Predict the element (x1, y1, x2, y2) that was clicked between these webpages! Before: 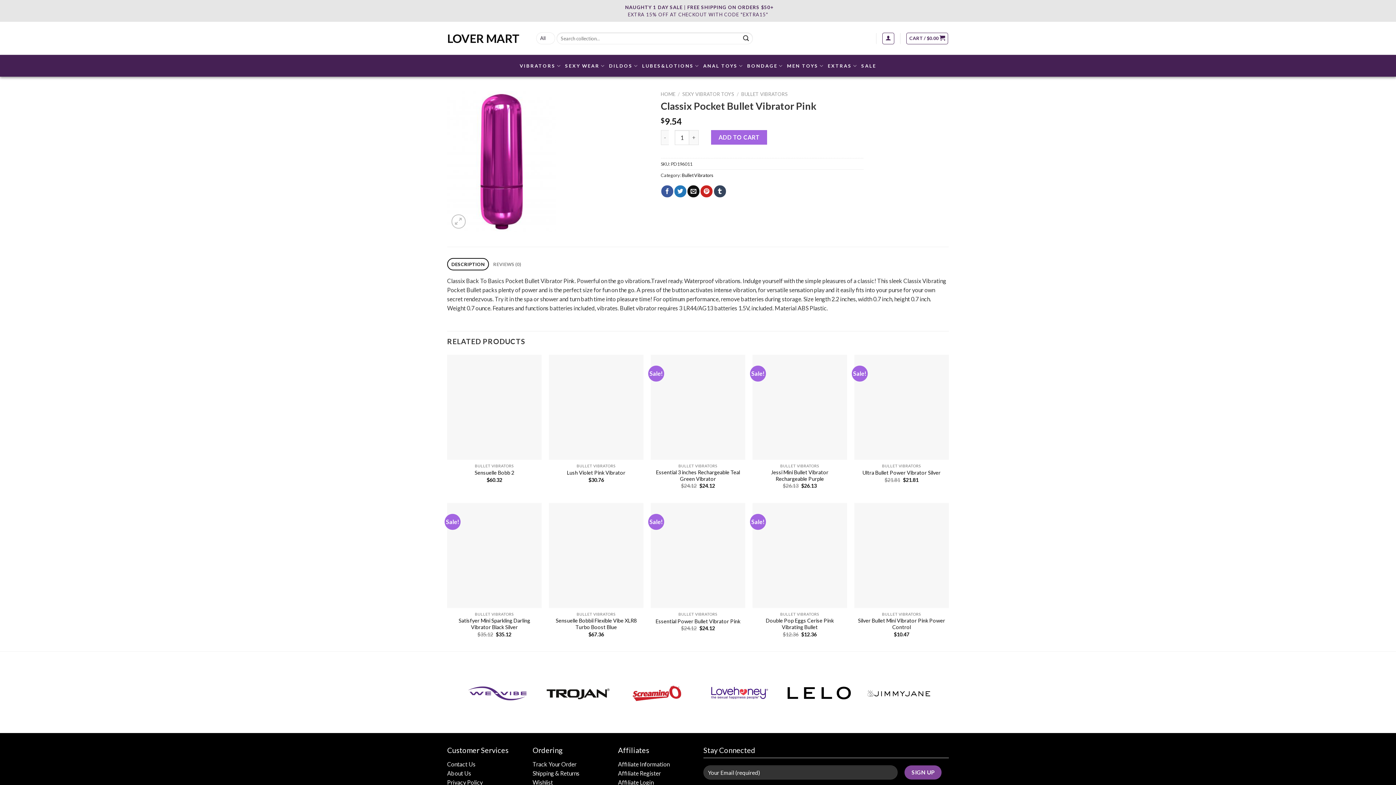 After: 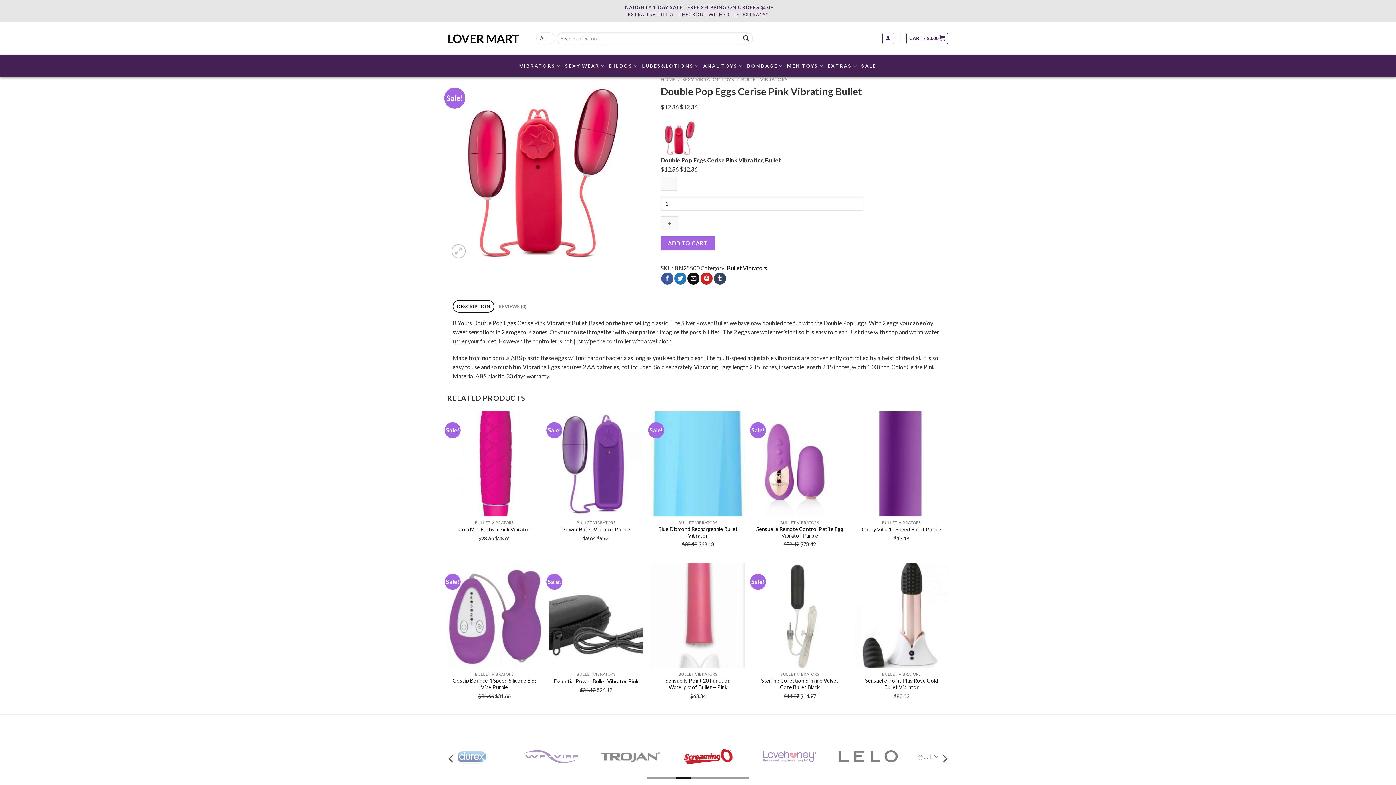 Action: label: Double Pop Eggs Cerise Pink Vibrating Bullet bbox: (756, 706, 843, 720)